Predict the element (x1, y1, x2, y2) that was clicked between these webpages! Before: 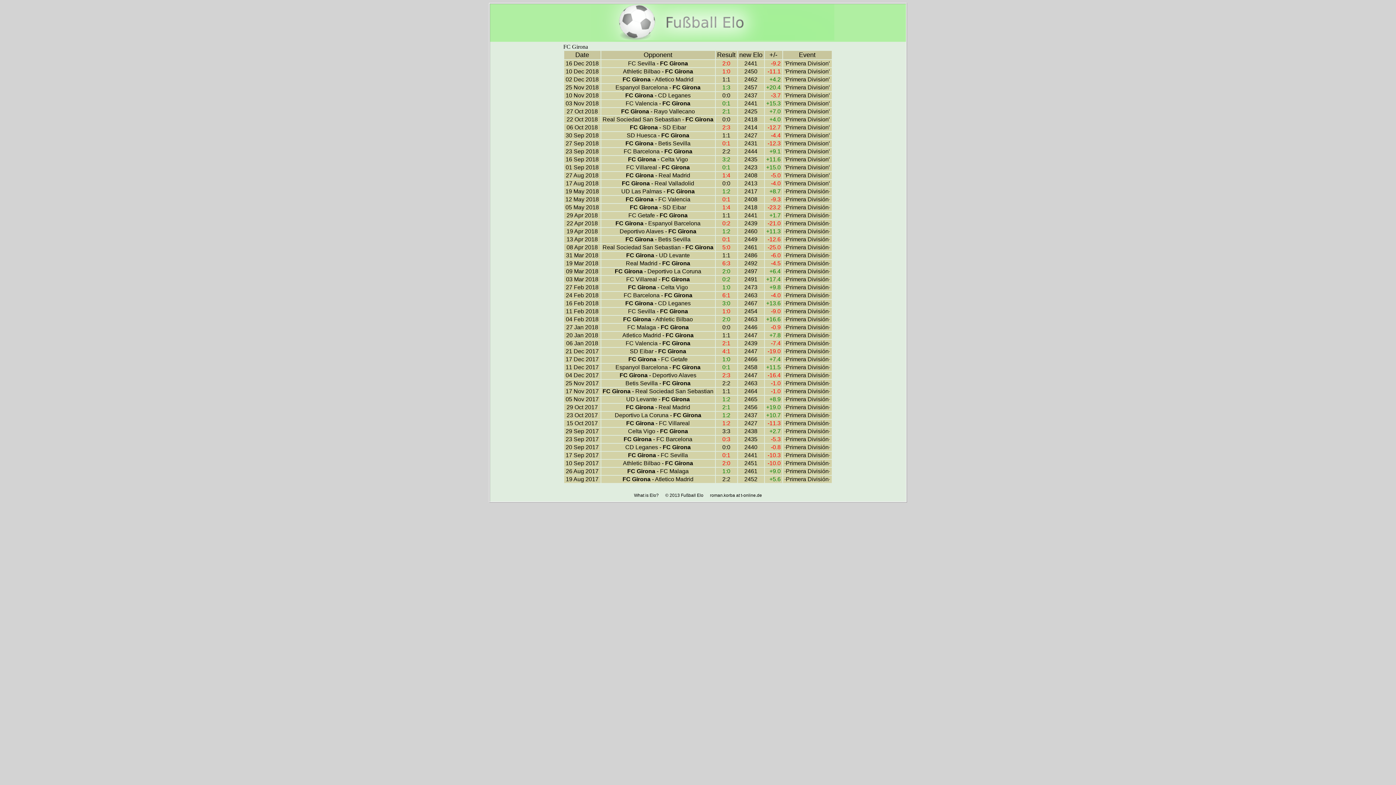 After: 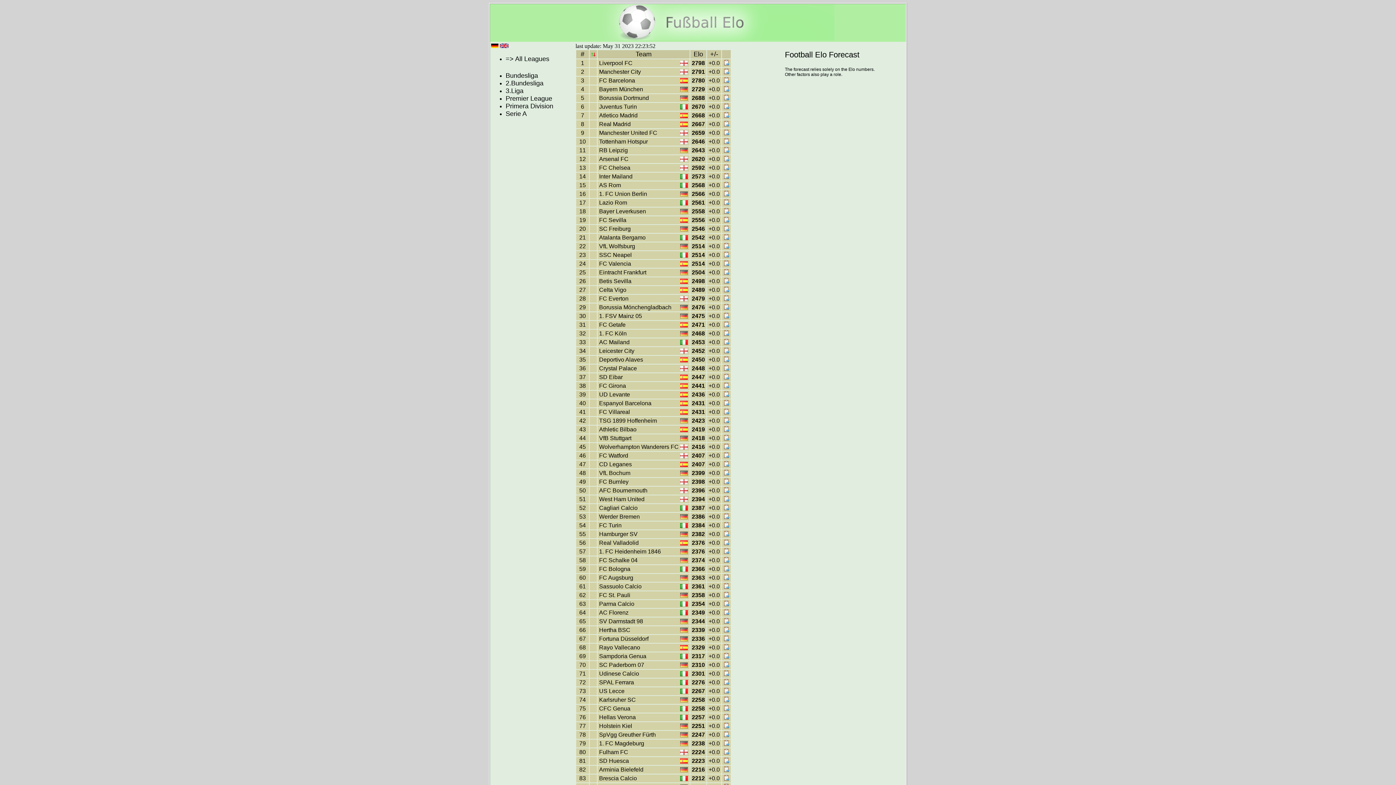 Action: bbox: (490, 4, 906, 41)